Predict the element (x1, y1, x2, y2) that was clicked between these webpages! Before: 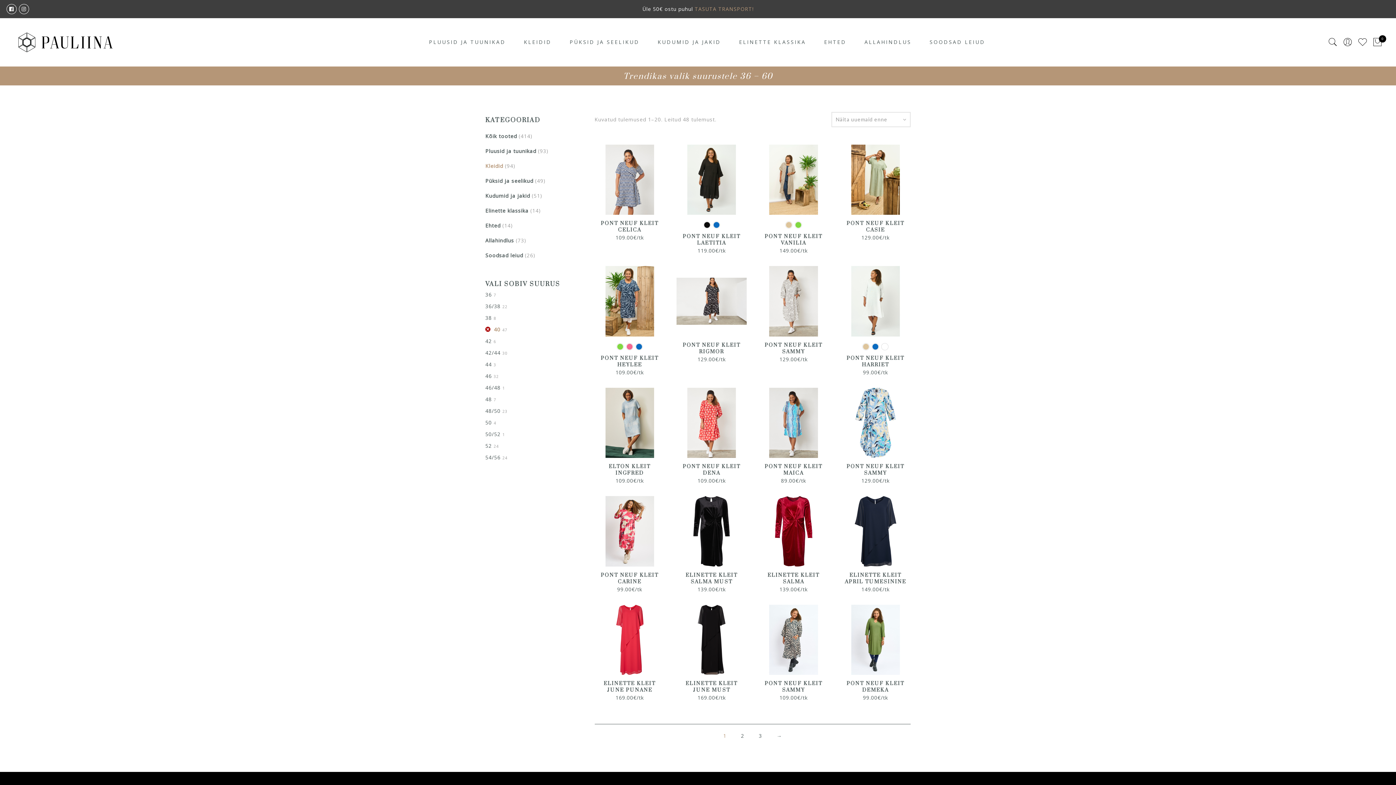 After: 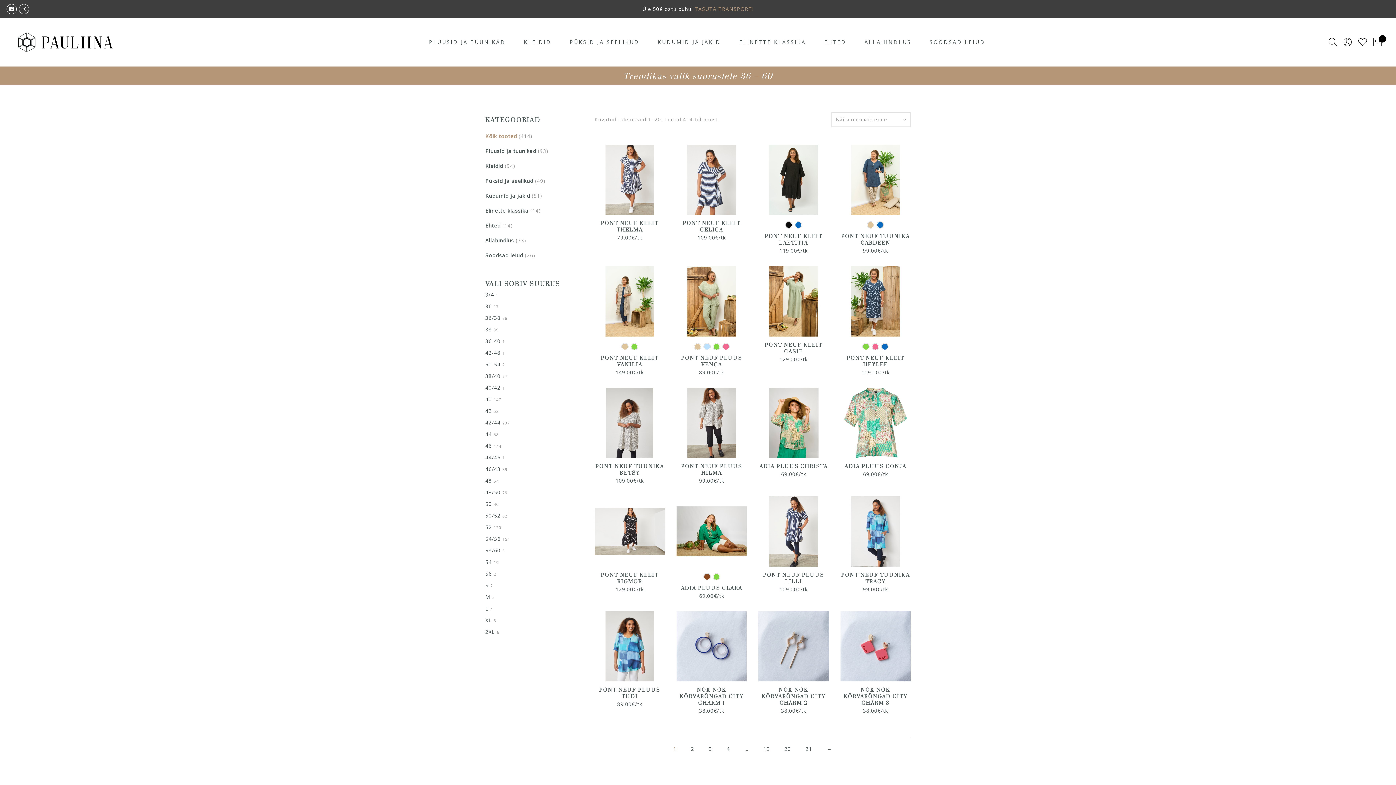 Action: bbox: (485, 132, 517, 139) label: Kõik tooted